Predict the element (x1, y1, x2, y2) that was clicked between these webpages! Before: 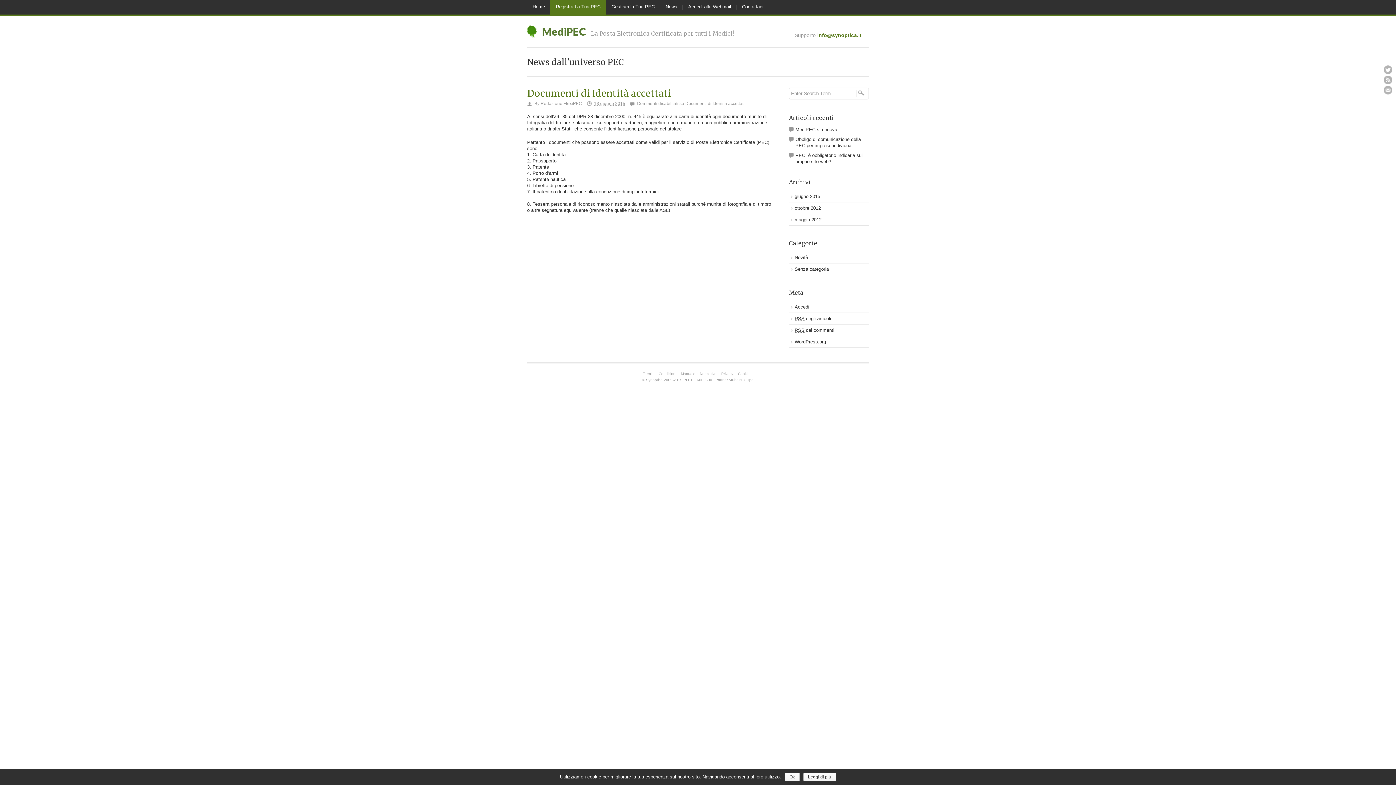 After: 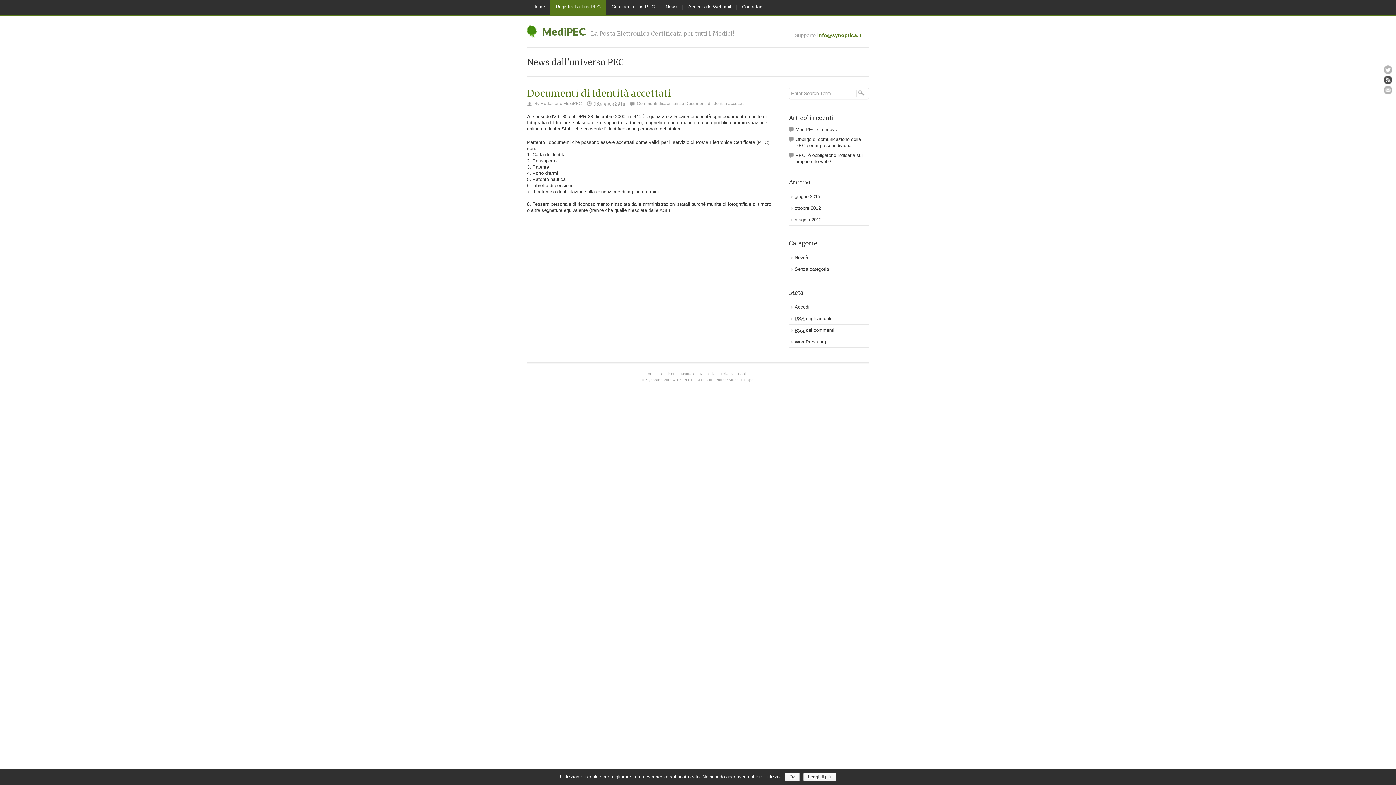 Action: bbox: (1384, 75, 1392, 84)